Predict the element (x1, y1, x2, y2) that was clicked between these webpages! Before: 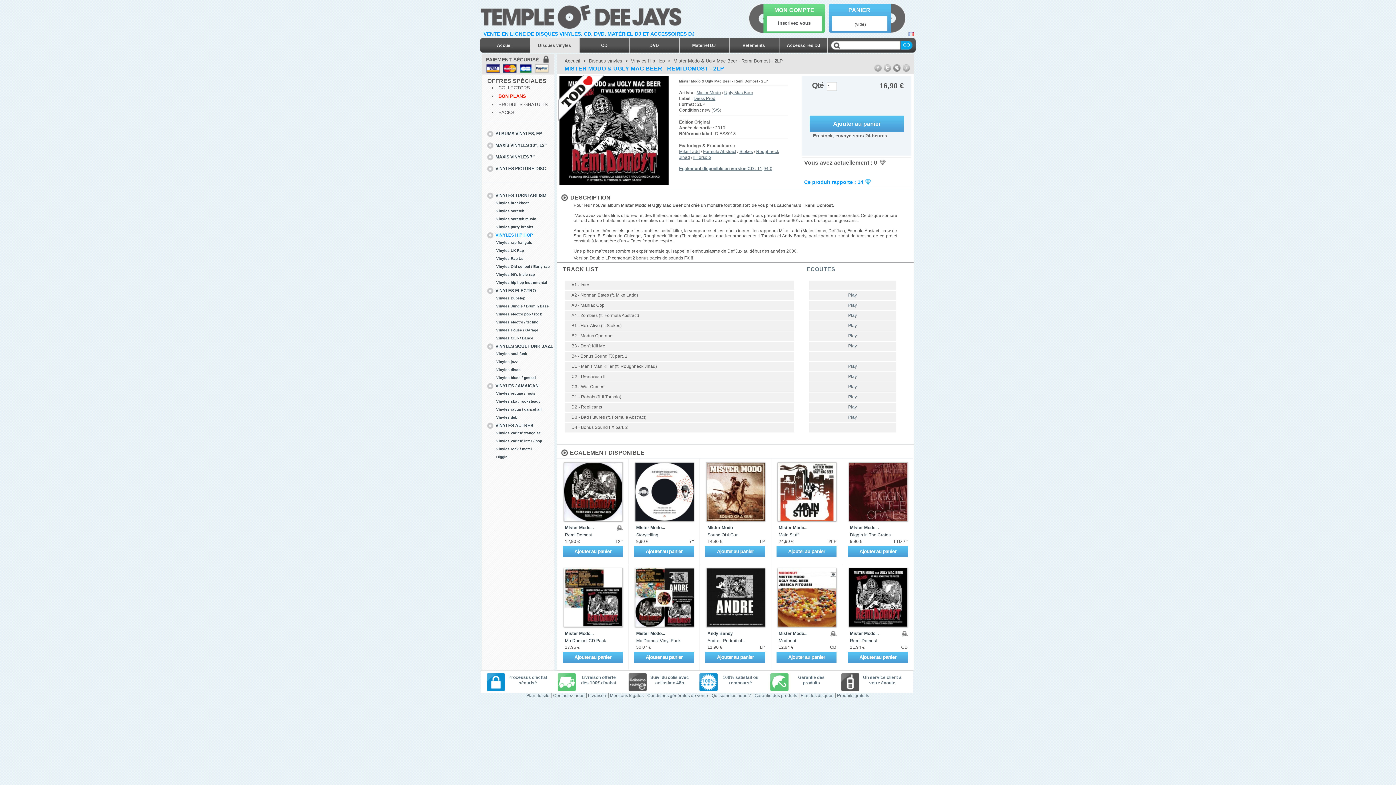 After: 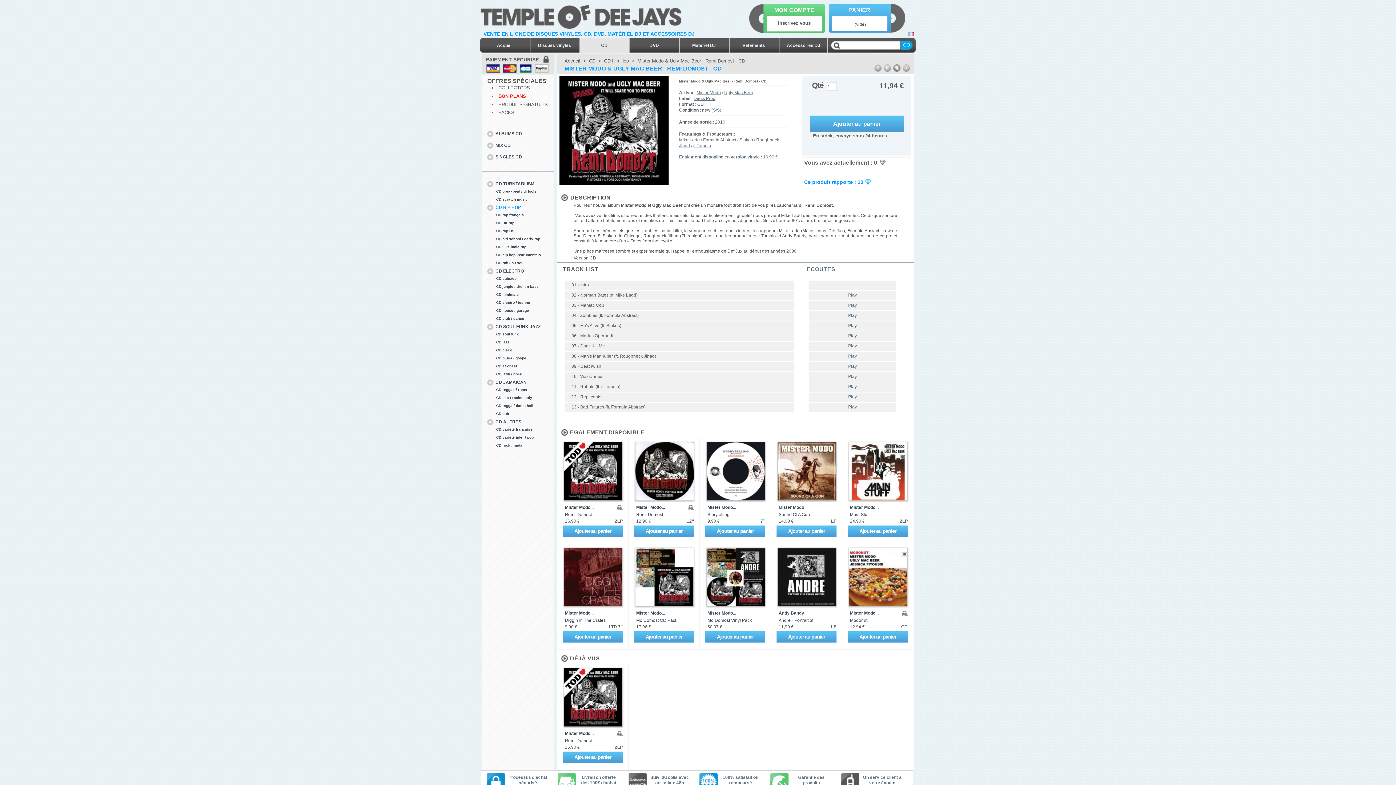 Action: label: Mister Modo... bbox: (850, 631, 878, 636)